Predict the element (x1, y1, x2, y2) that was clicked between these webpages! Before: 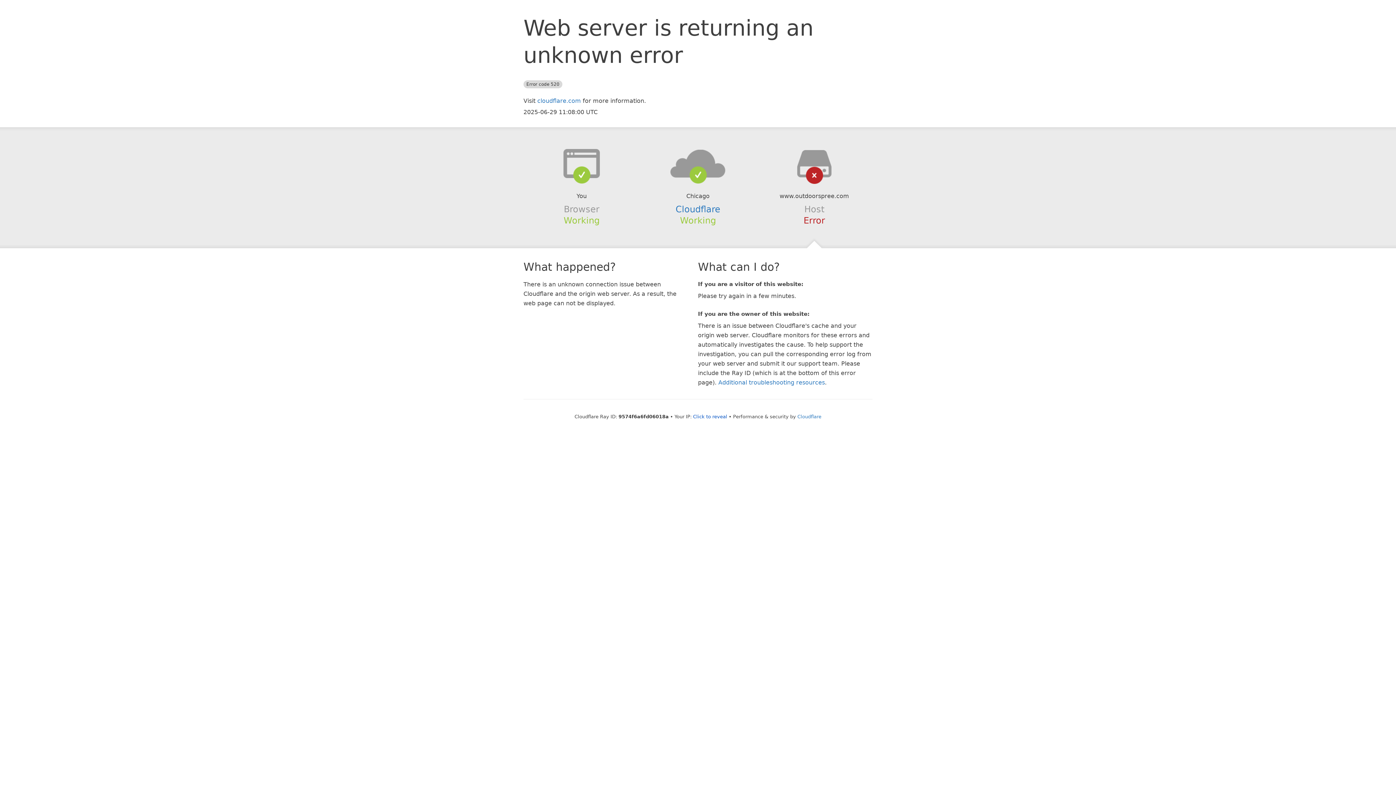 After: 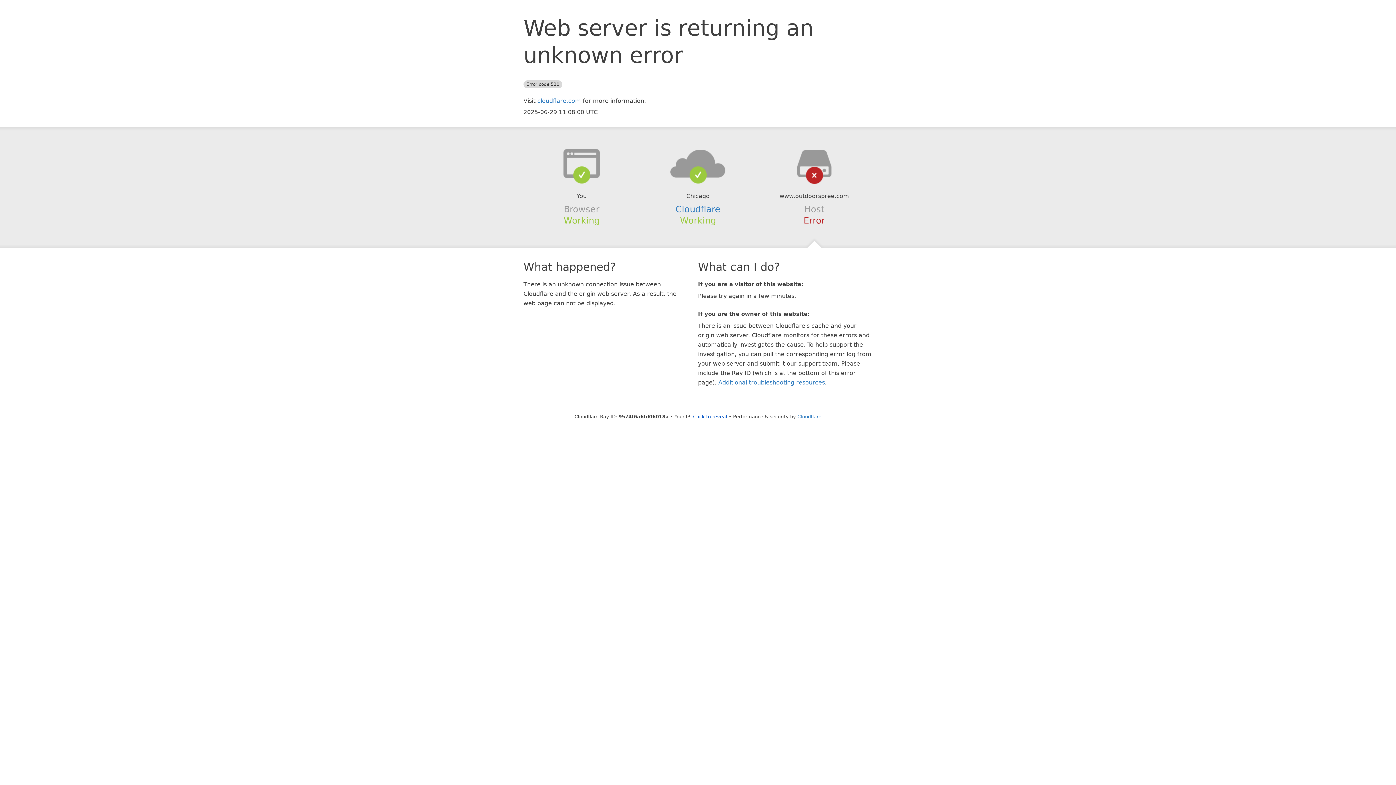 Action: bbox: (639, 148, 756, 178)